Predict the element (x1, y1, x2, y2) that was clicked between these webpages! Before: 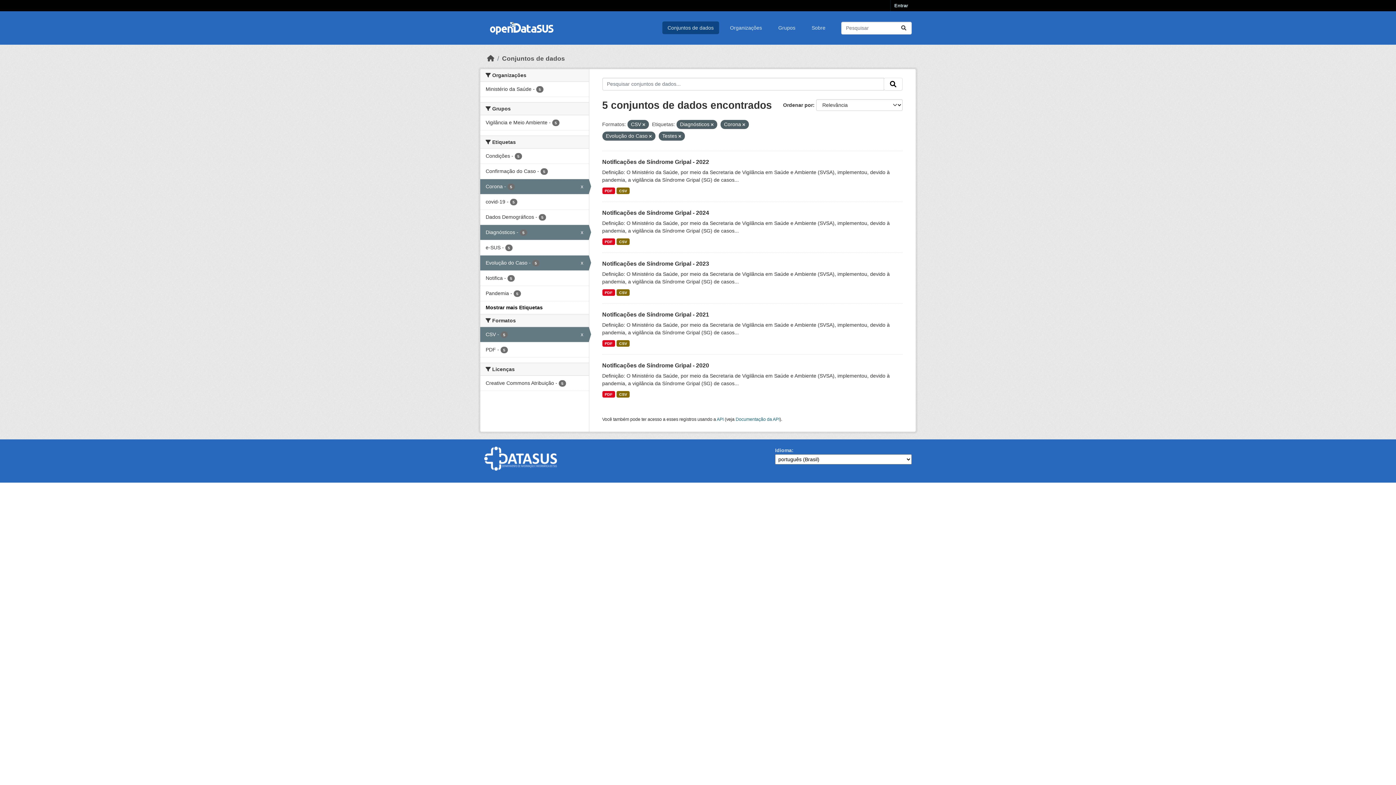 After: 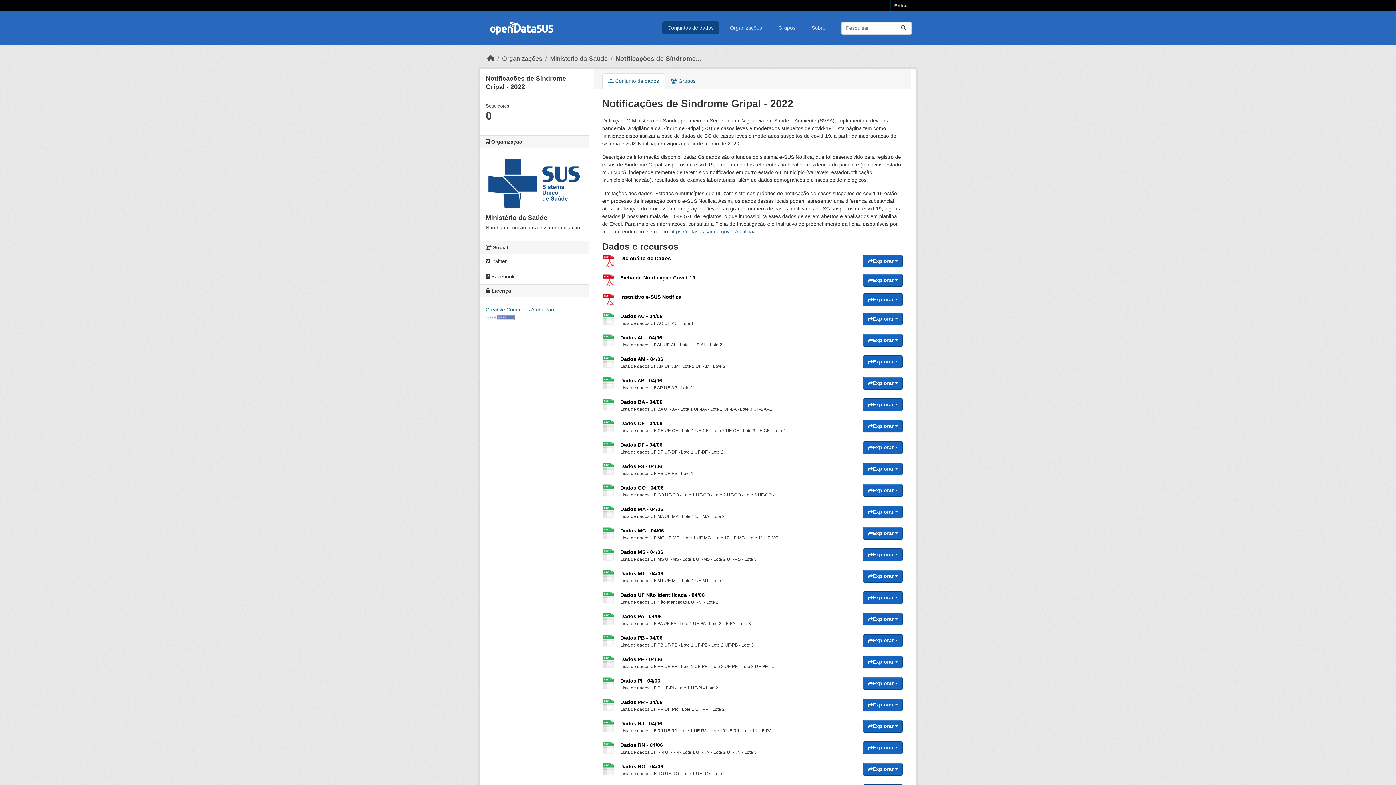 Action: label: CSV bbox: (616, 187, 629, 194)